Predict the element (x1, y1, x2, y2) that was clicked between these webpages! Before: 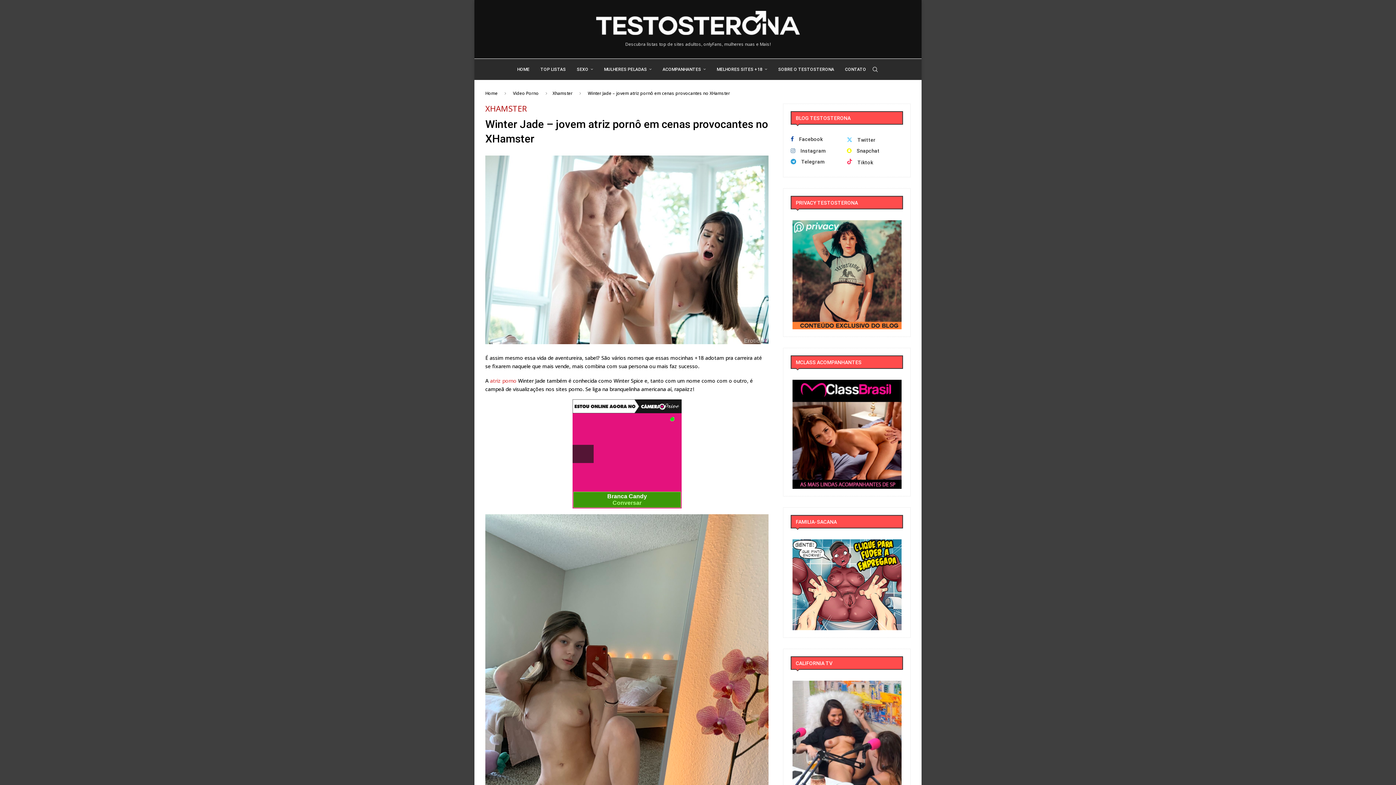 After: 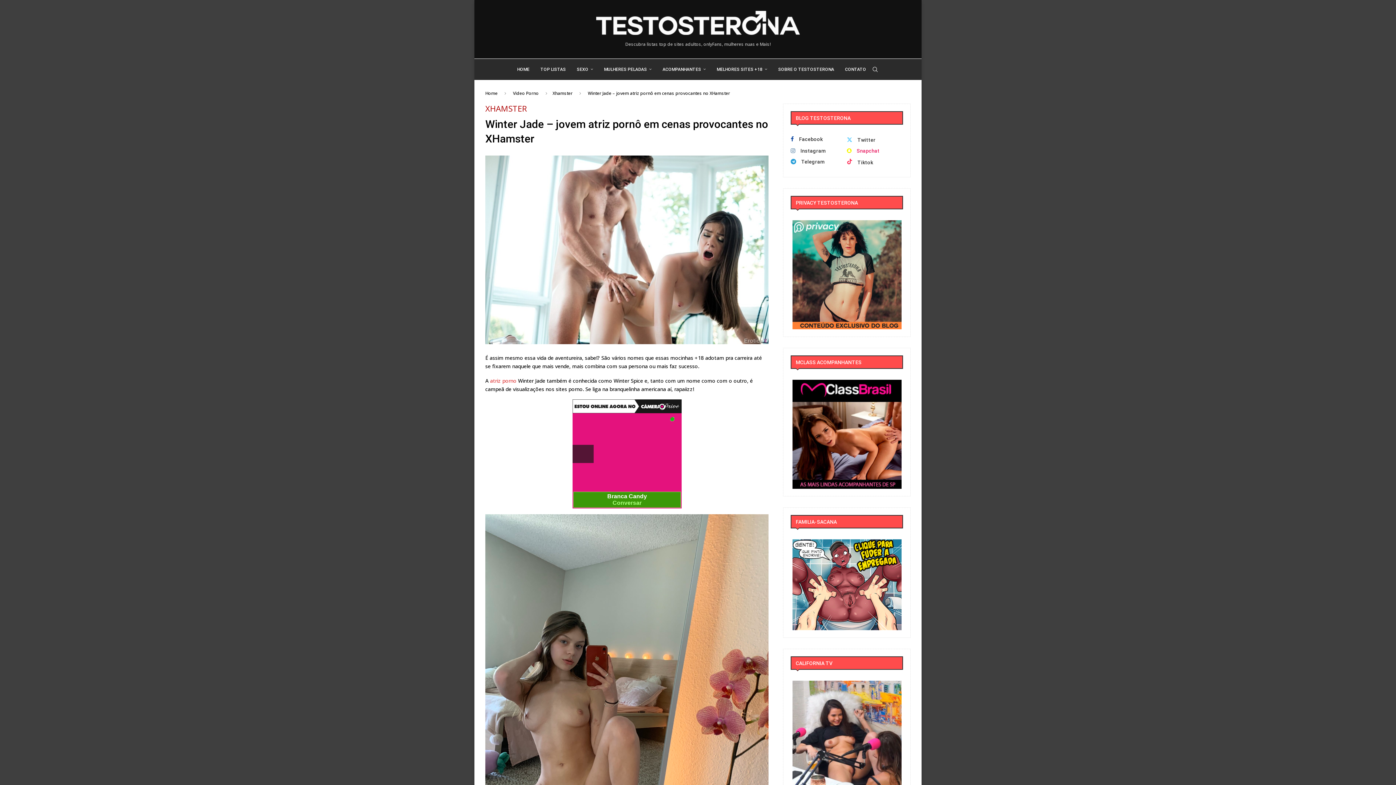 Action: bbox: (845, 147, 901, 154) label: Snapchat